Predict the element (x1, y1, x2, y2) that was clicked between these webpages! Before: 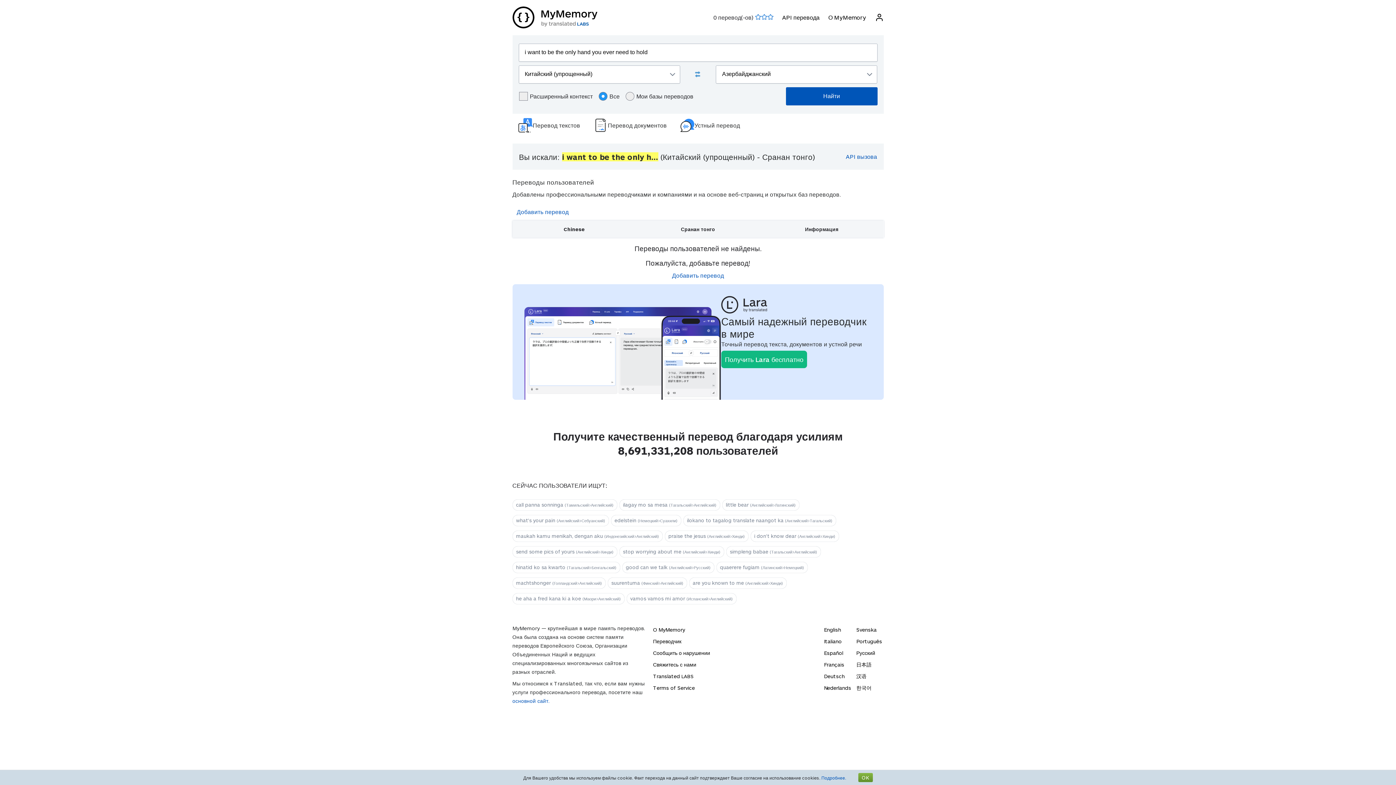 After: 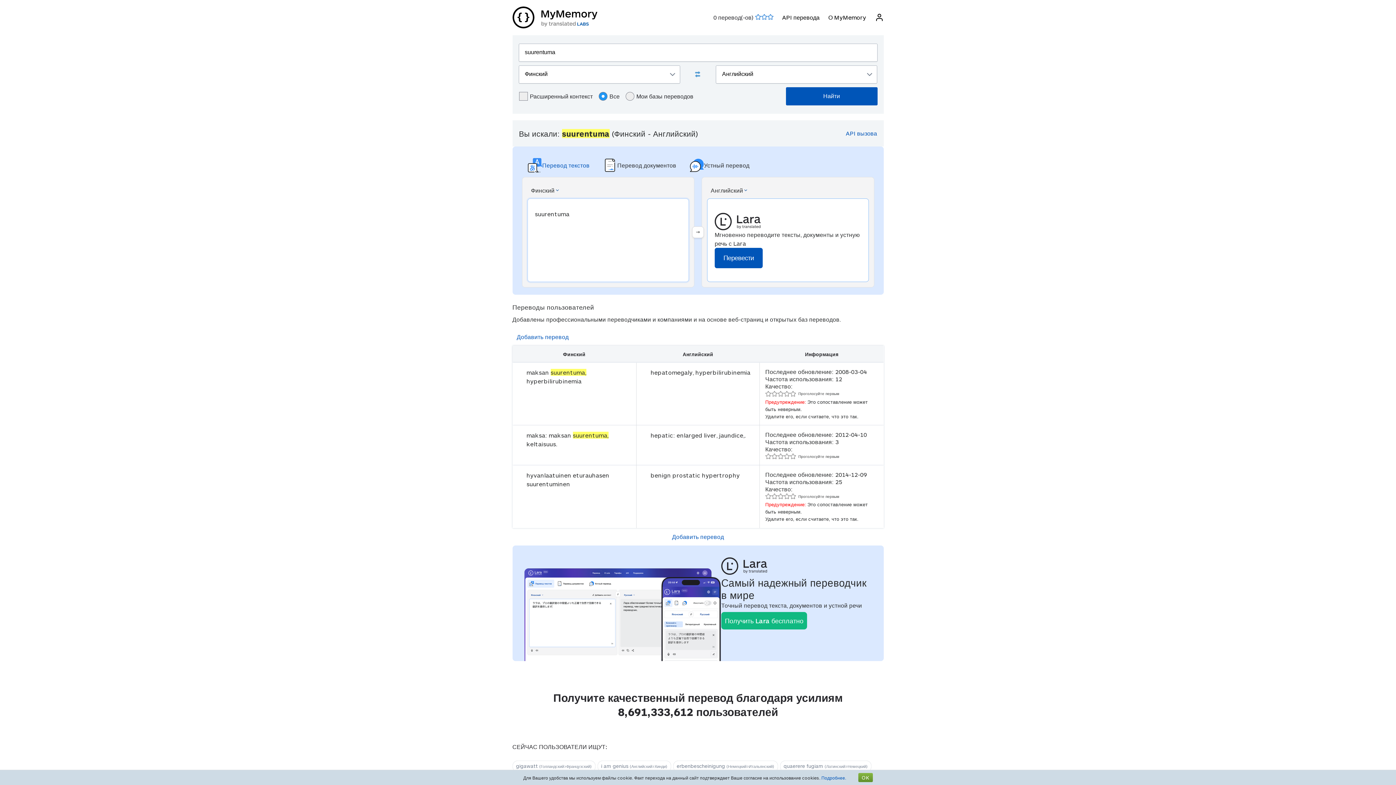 Action: label: suurentuma (Финский>Английский) bbox: (607, 577, 687, 589)